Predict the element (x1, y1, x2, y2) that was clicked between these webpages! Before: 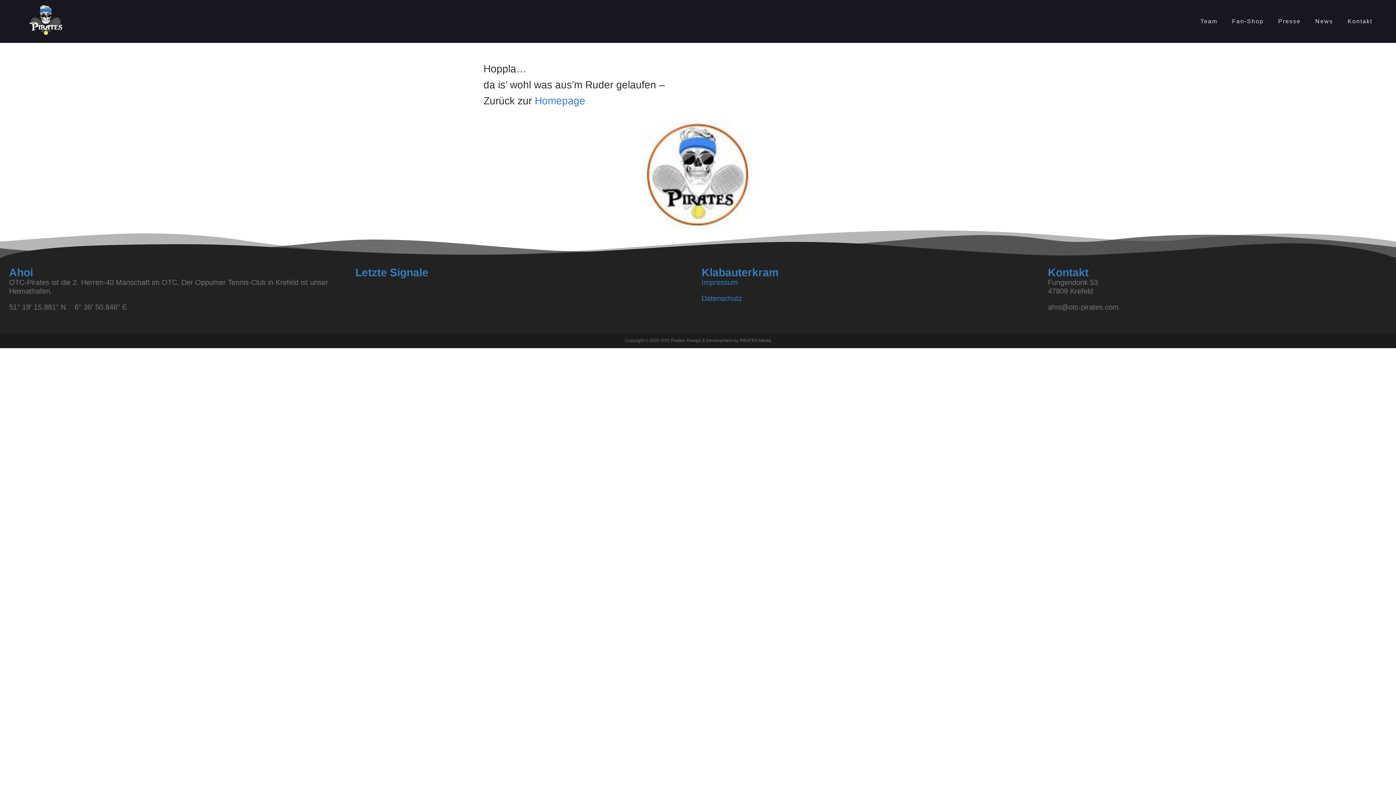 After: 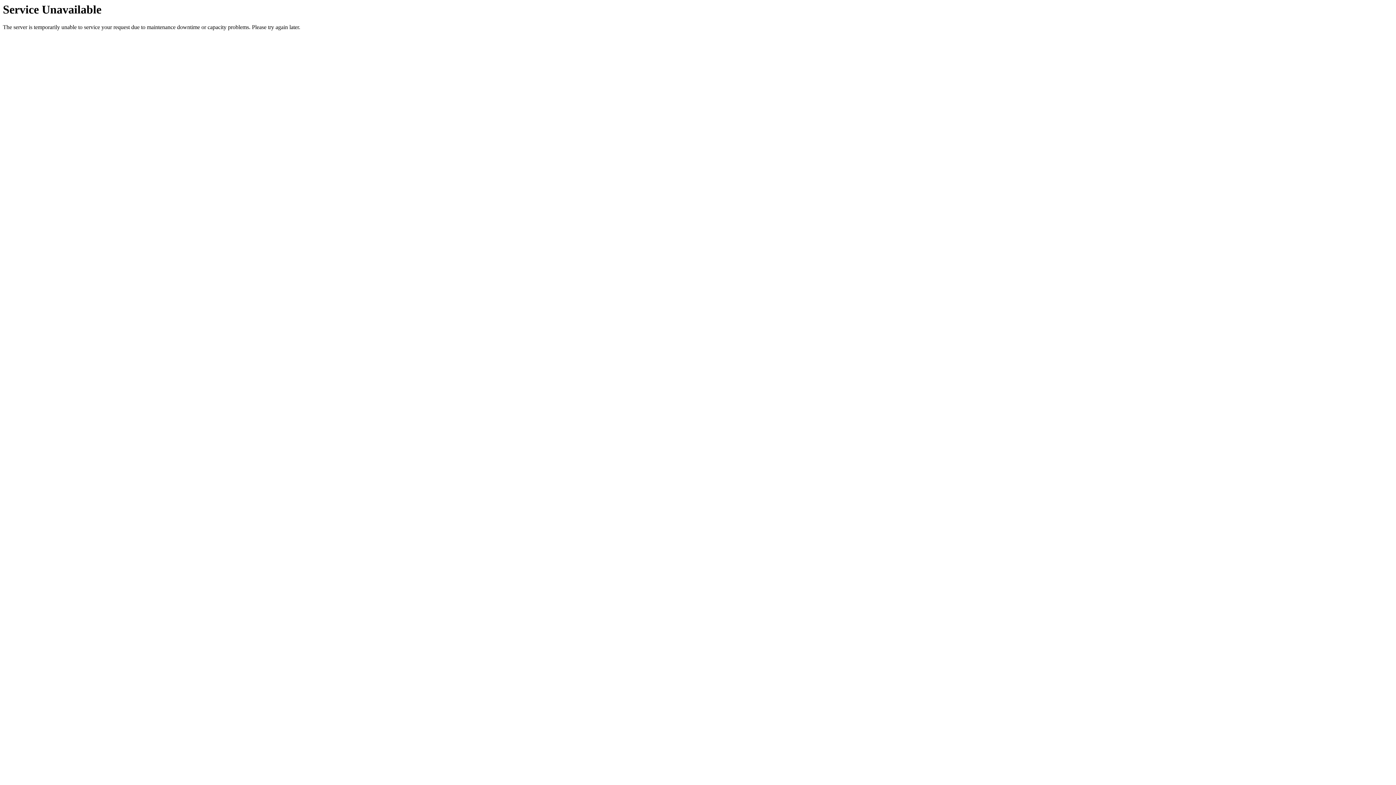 Action: bbox: (1271, 0, 1308, 42) label: Presse